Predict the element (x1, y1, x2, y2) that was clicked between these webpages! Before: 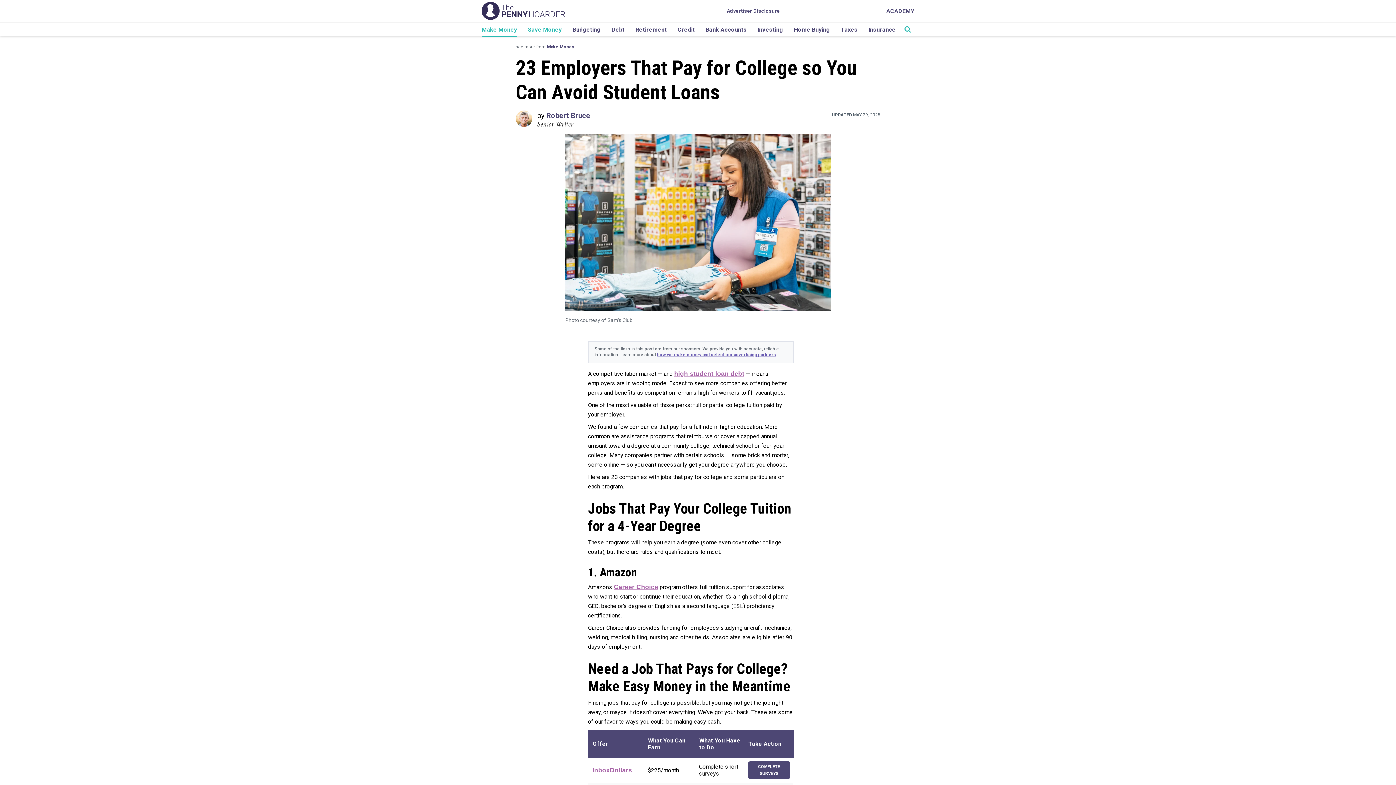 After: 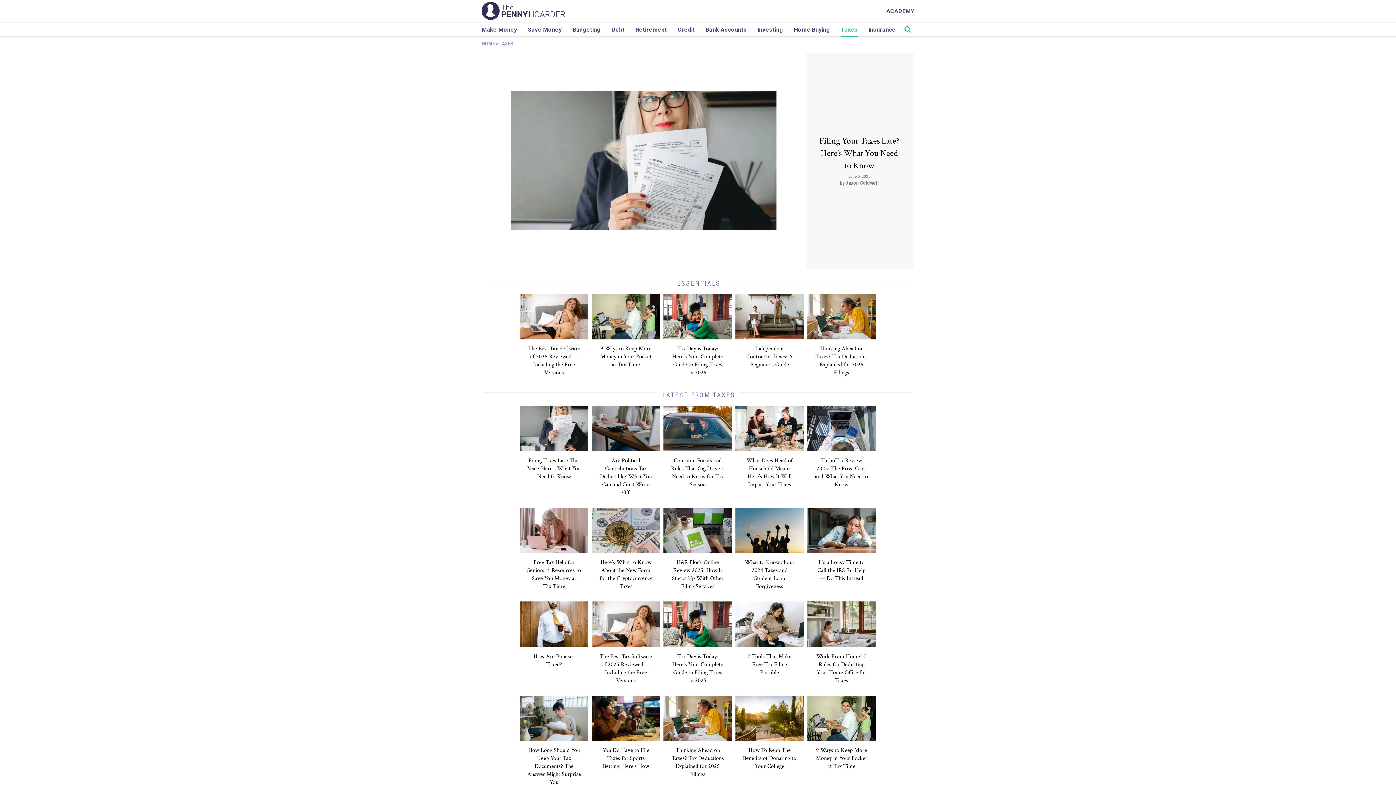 Action: bbox: (841, 22, 857, 36) label: Taxes